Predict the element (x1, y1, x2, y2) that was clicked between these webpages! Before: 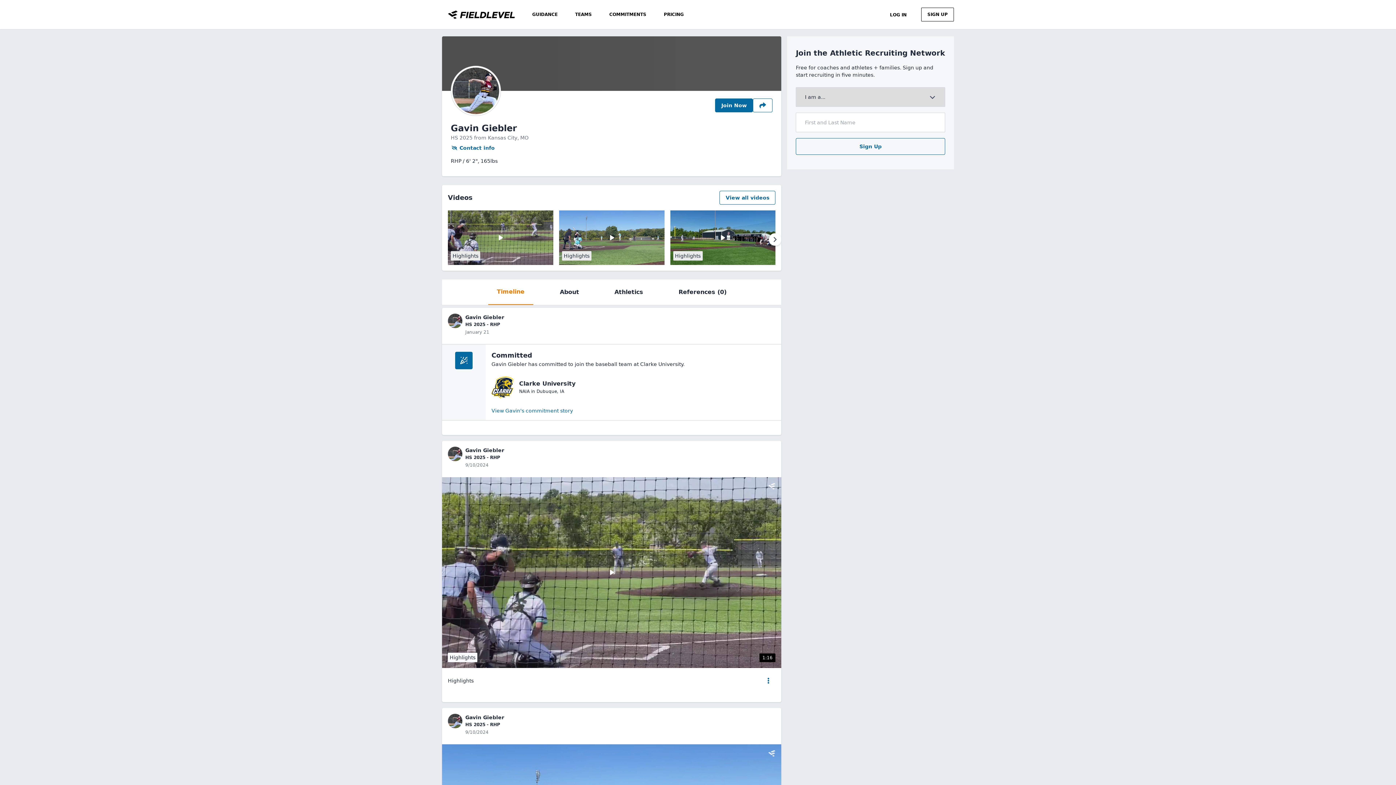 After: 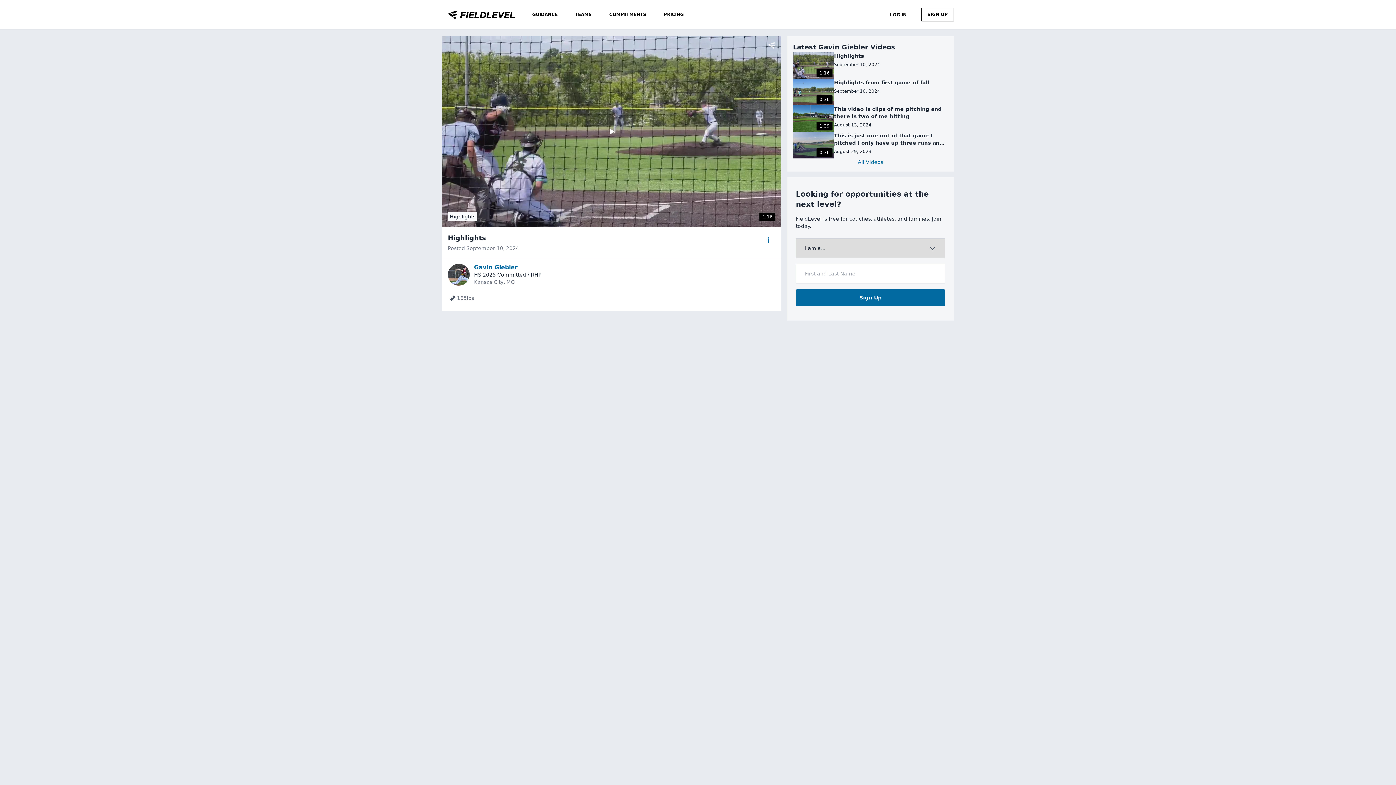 Action: bbox: (465, 462, 488, 468) label: 9/10/2024